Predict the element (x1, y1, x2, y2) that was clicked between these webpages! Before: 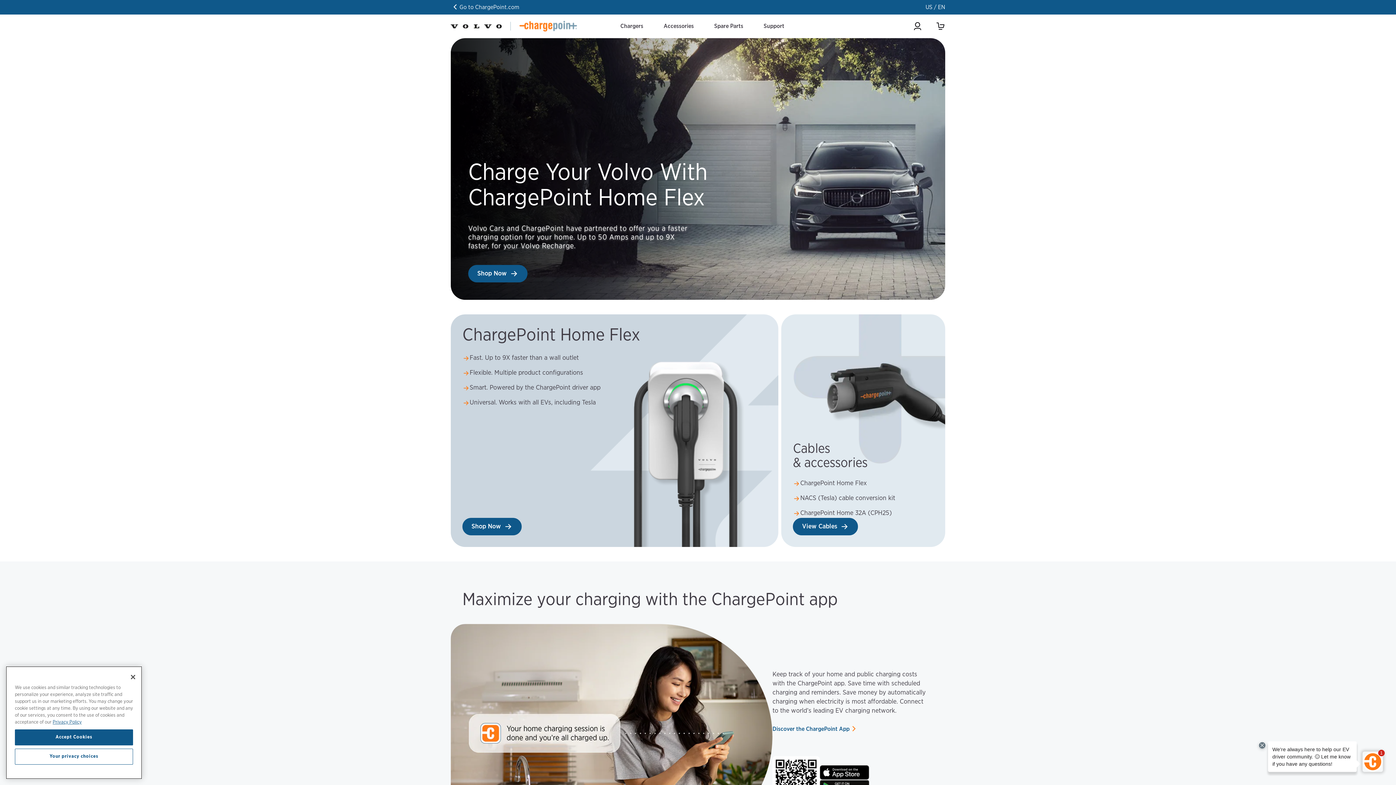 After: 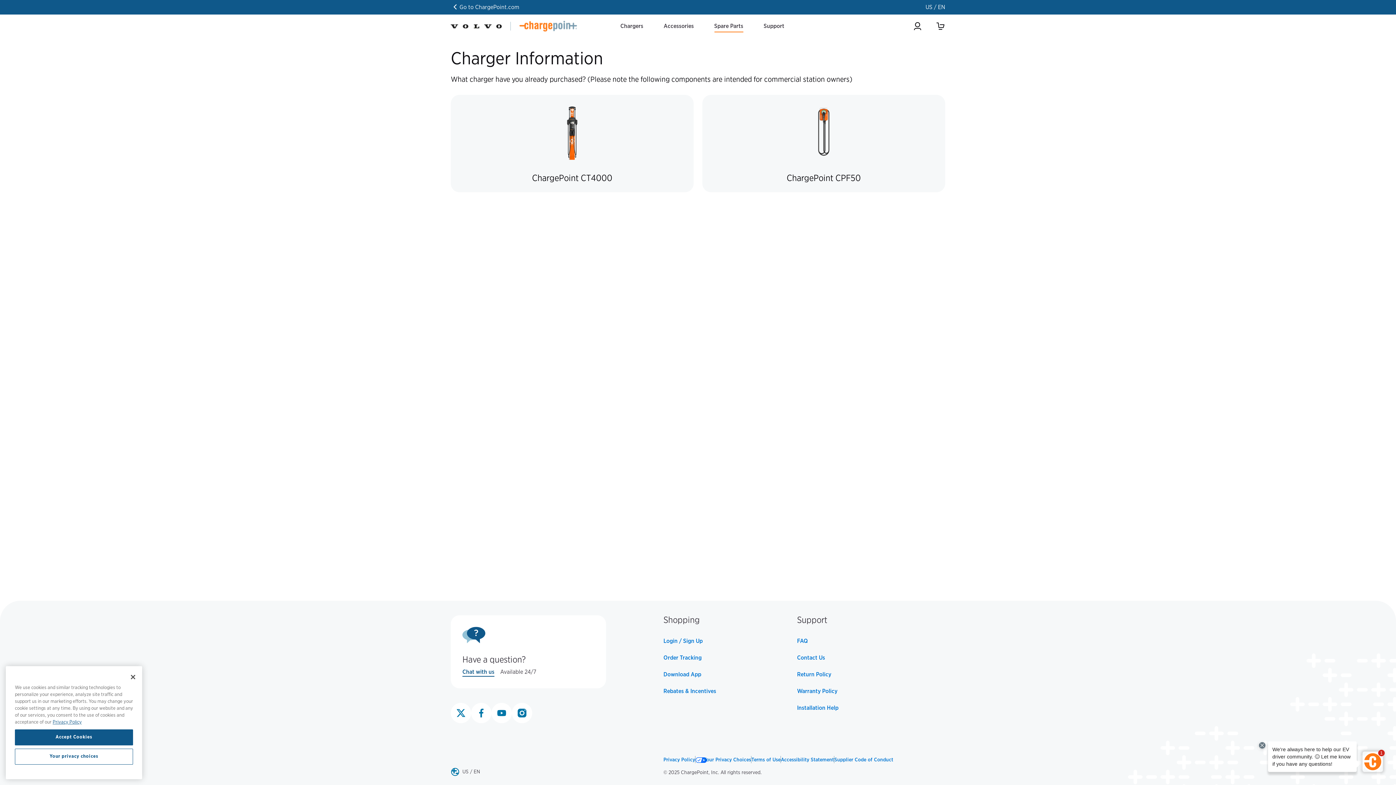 Action: bbox: (714, 22, 743, 30) label: Spare Parts